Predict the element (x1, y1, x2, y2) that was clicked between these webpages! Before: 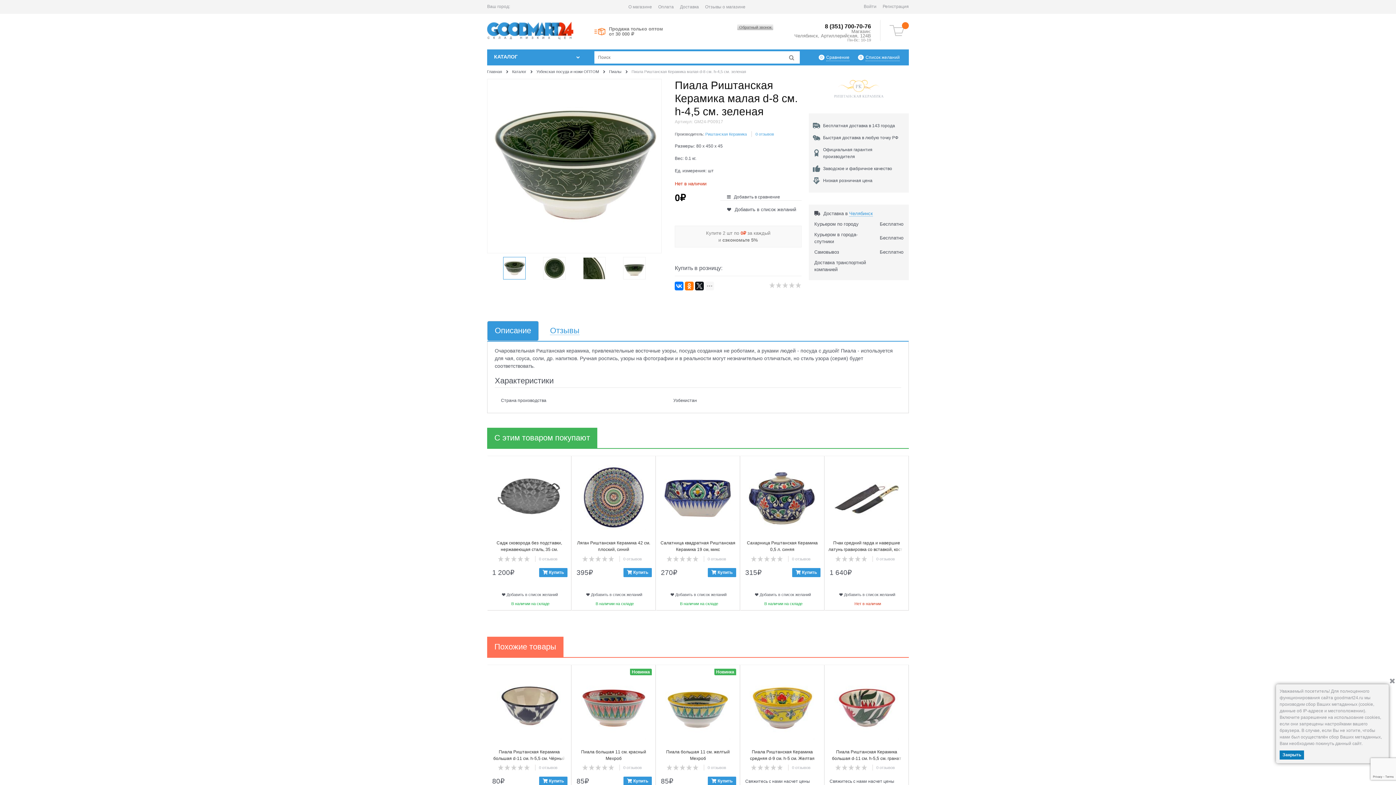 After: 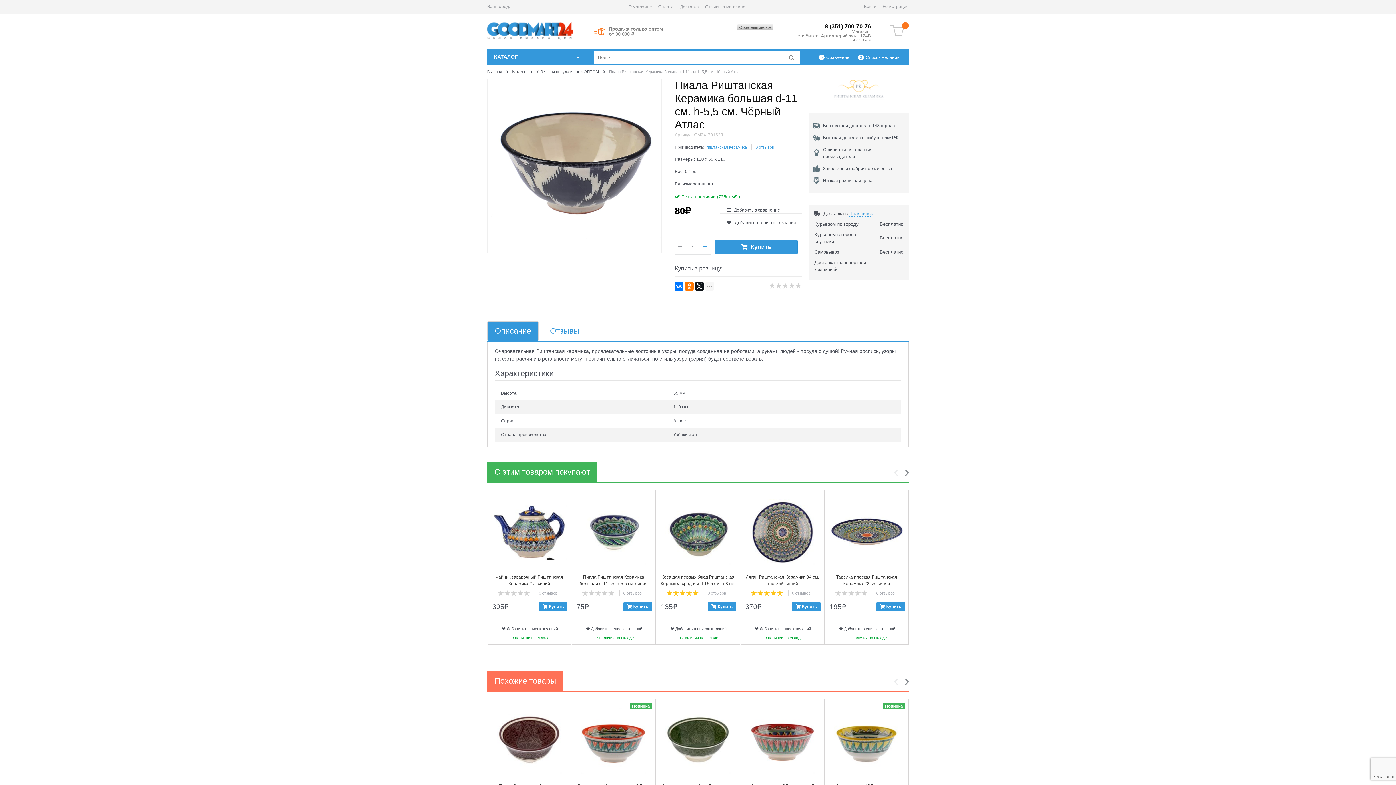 Action: bbox: (493, 749, 565, 767) label: Пиала Риштанская Керамика большая d-11 см. h-5,5 см. Чёрный Атлас